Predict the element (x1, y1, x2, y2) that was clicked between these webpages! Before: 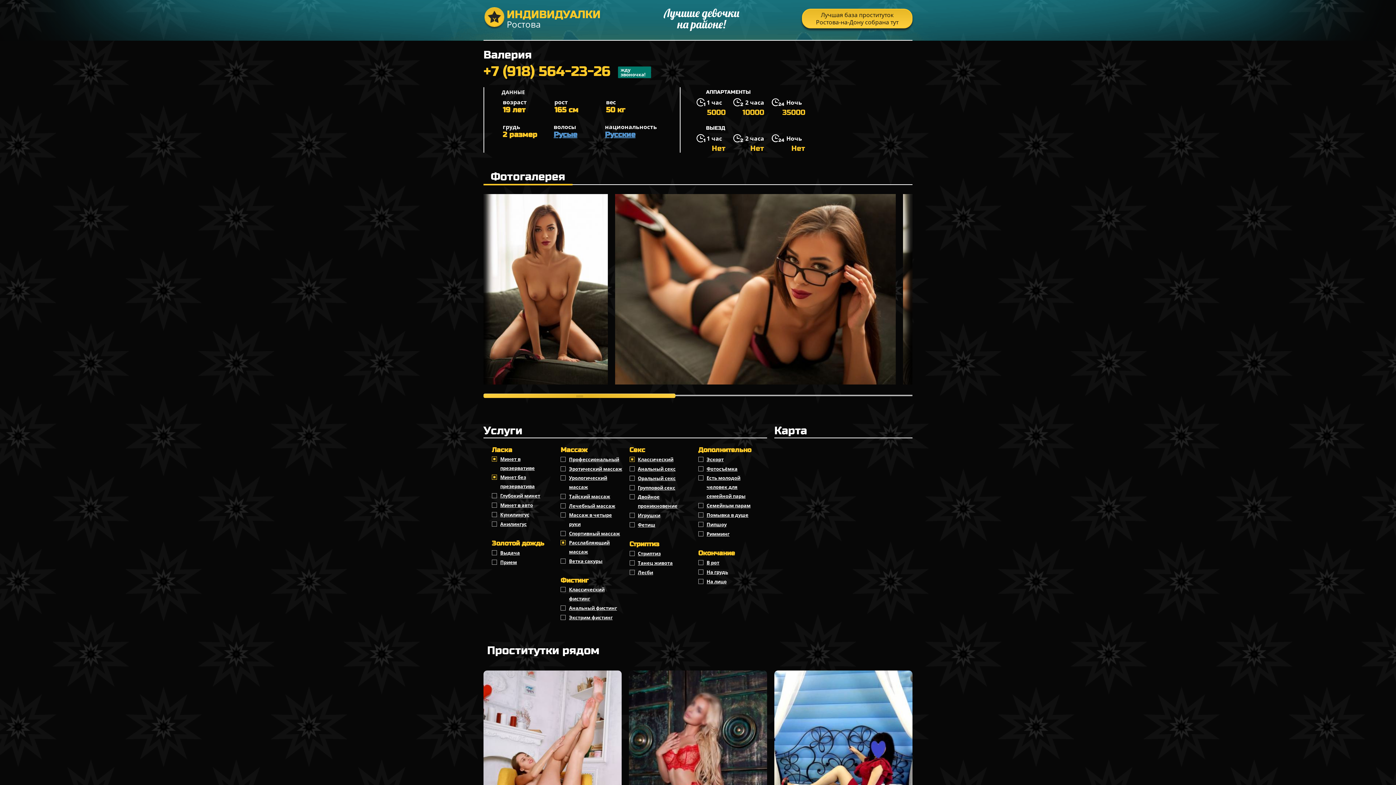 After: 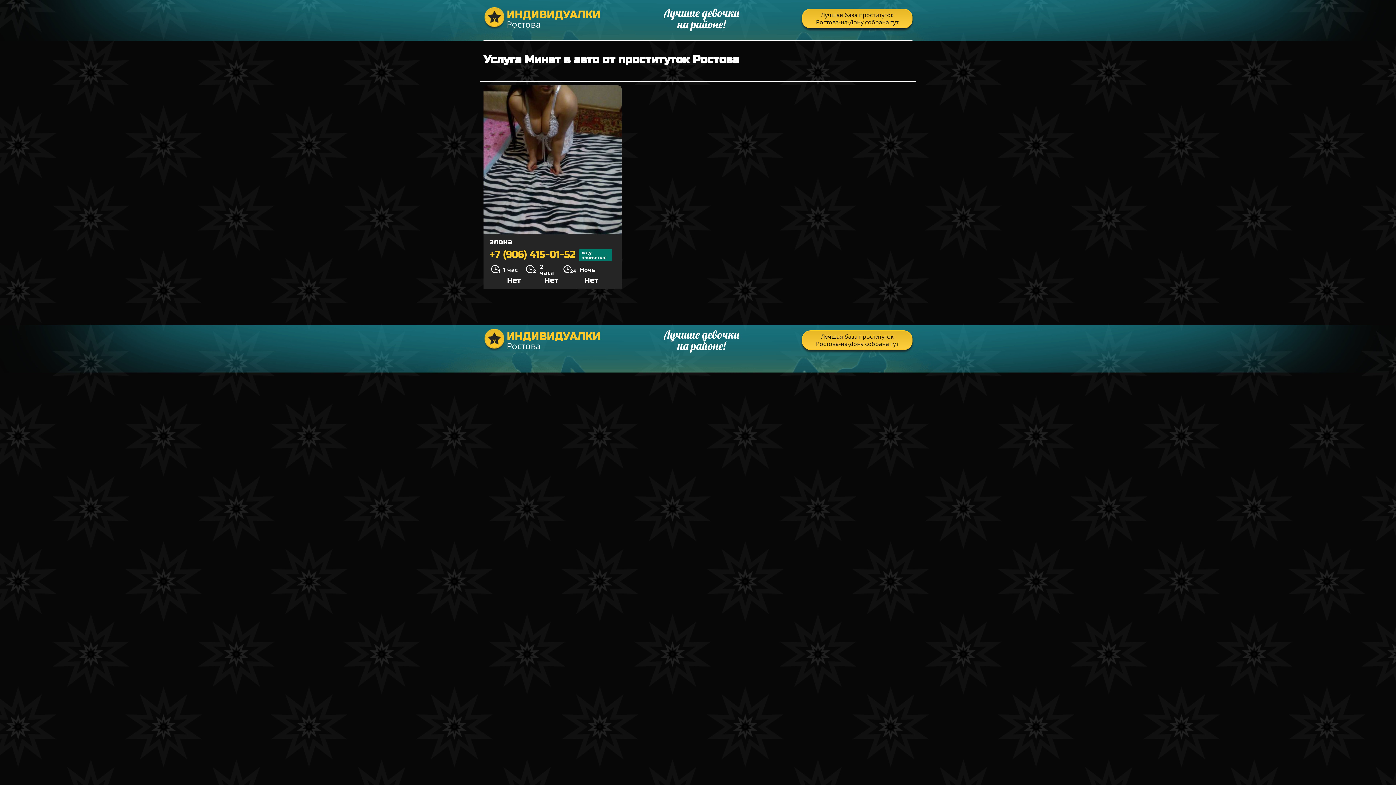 Action: label: Минет в авто bbox: (492, 501, 533, 510)